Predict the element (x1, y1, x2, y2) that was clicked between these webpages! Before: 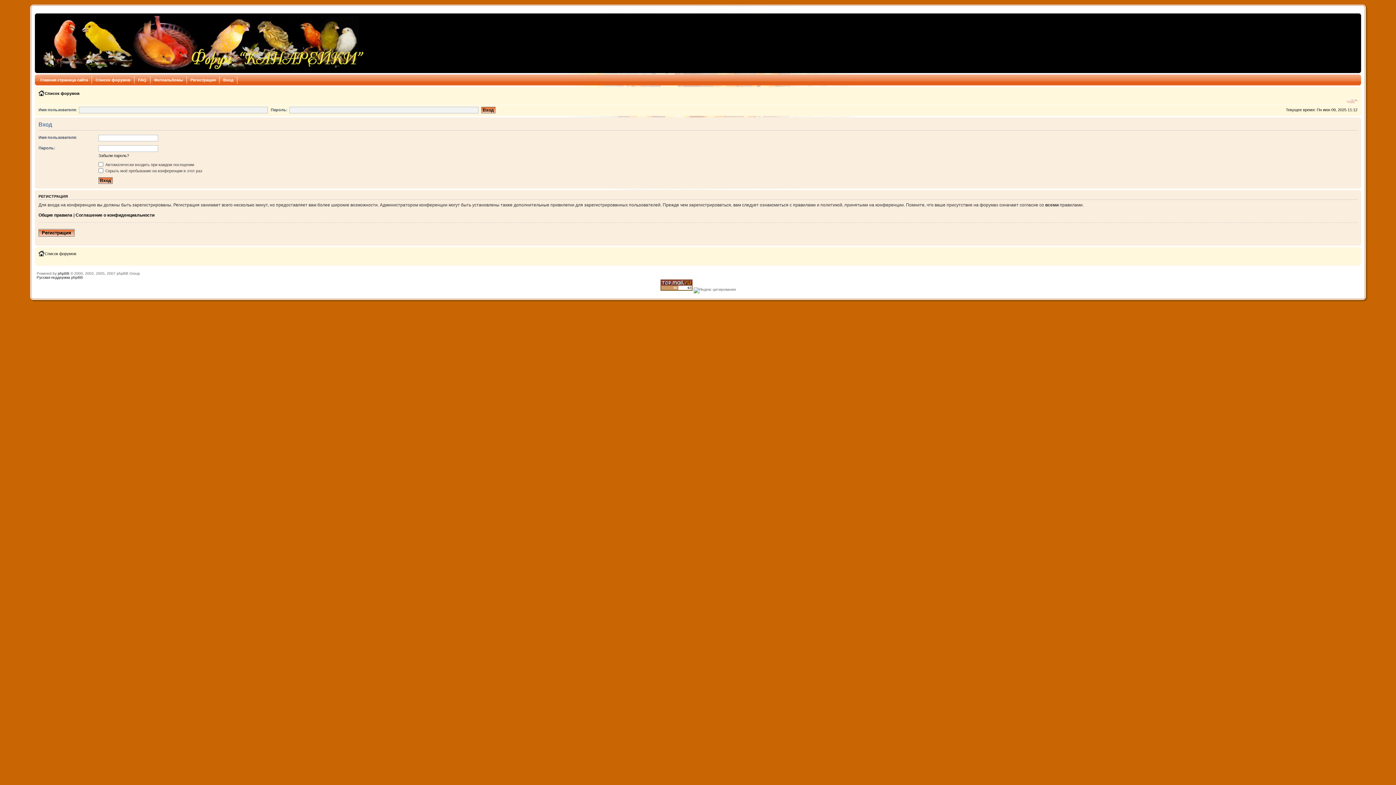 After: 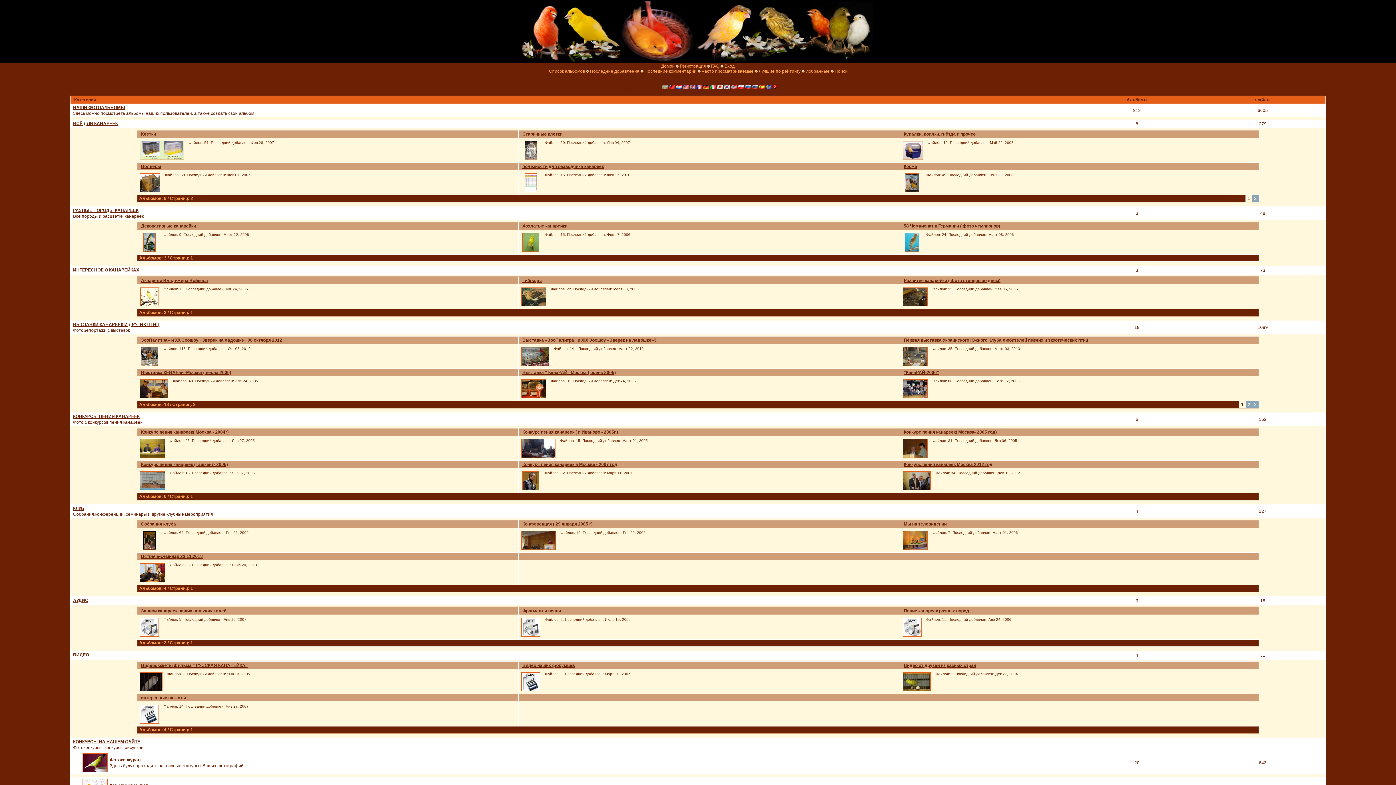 Action: bbox: (150, 76, 186, 83) label: Фотоальбомы